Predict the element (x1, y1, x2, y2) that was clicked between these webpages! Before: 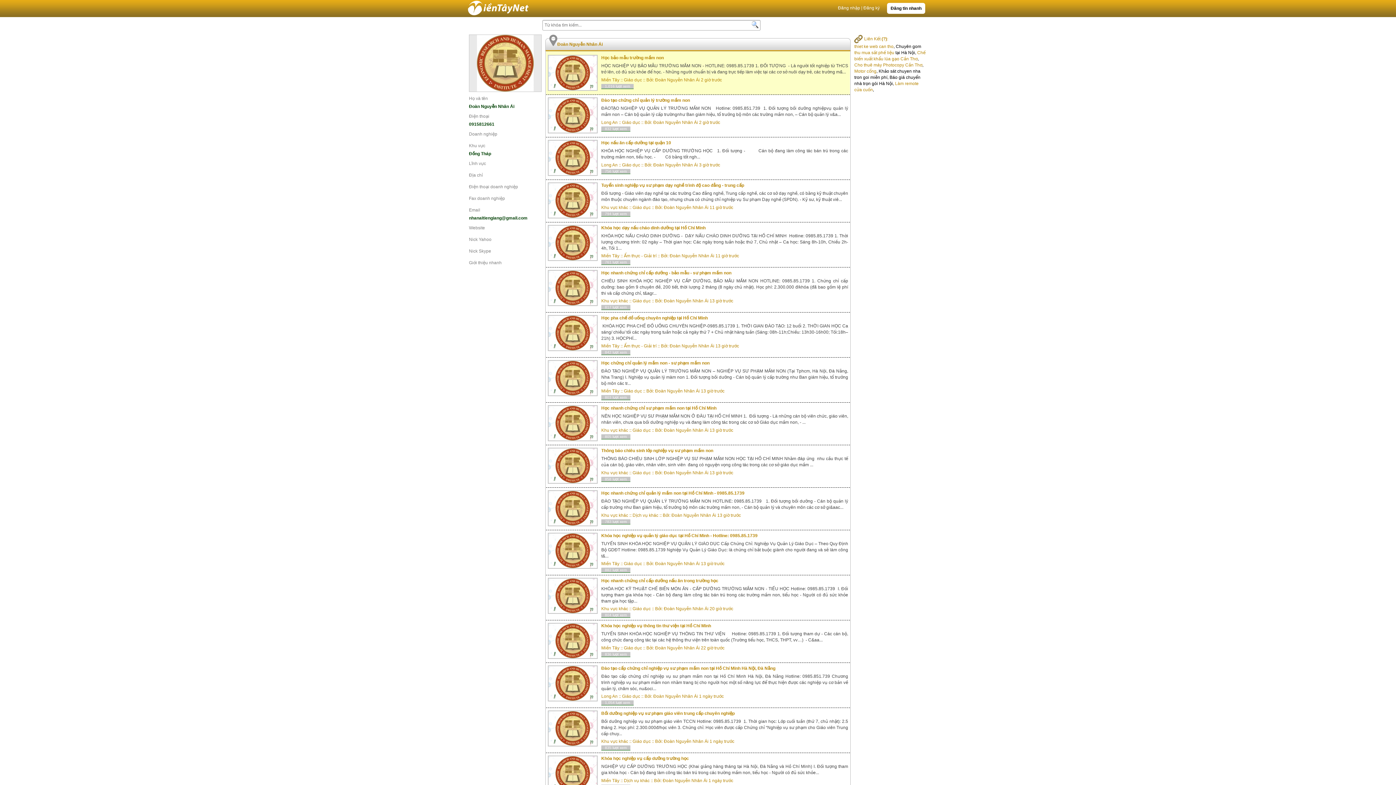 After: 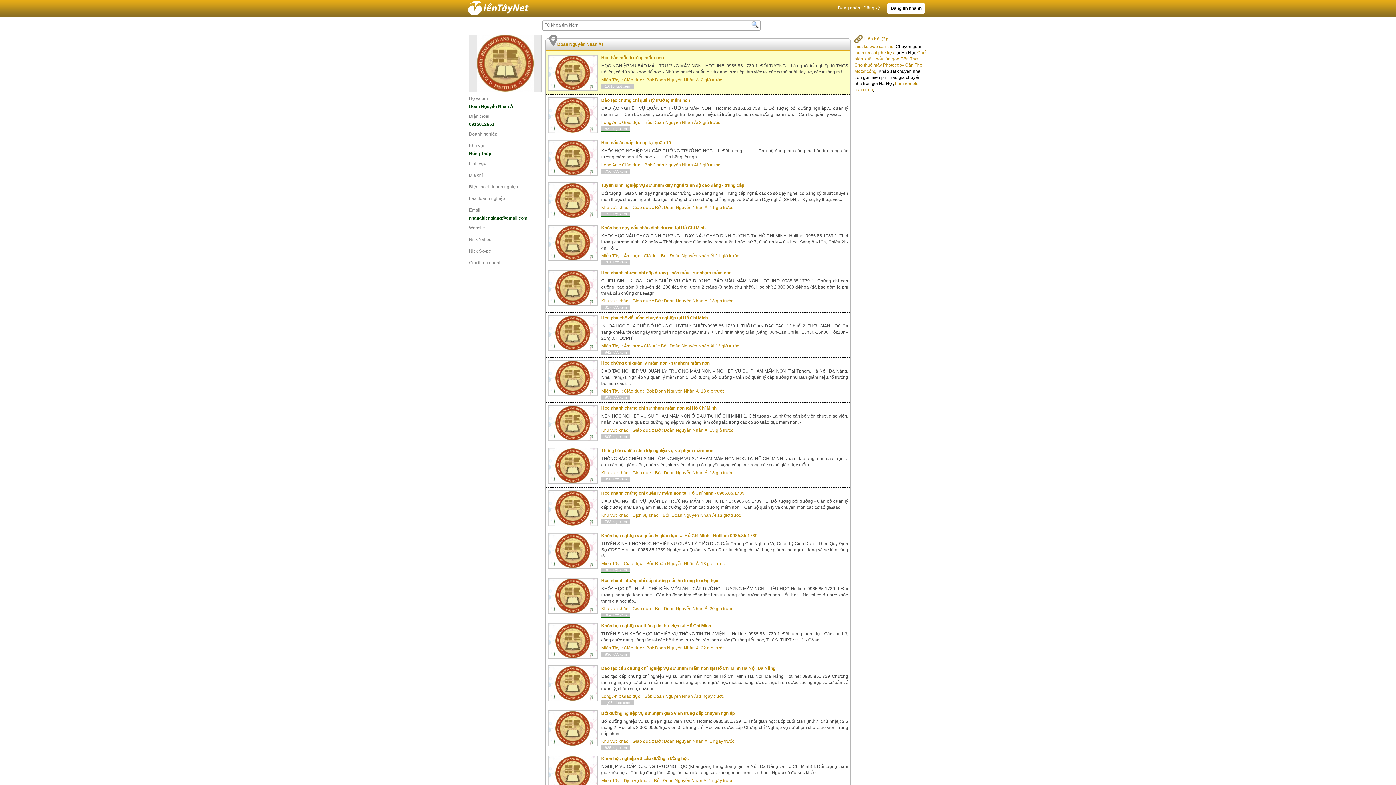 Action: label: Đoàn Nguyễn Nhân Ái bbox: (664, 428, 708, 433)